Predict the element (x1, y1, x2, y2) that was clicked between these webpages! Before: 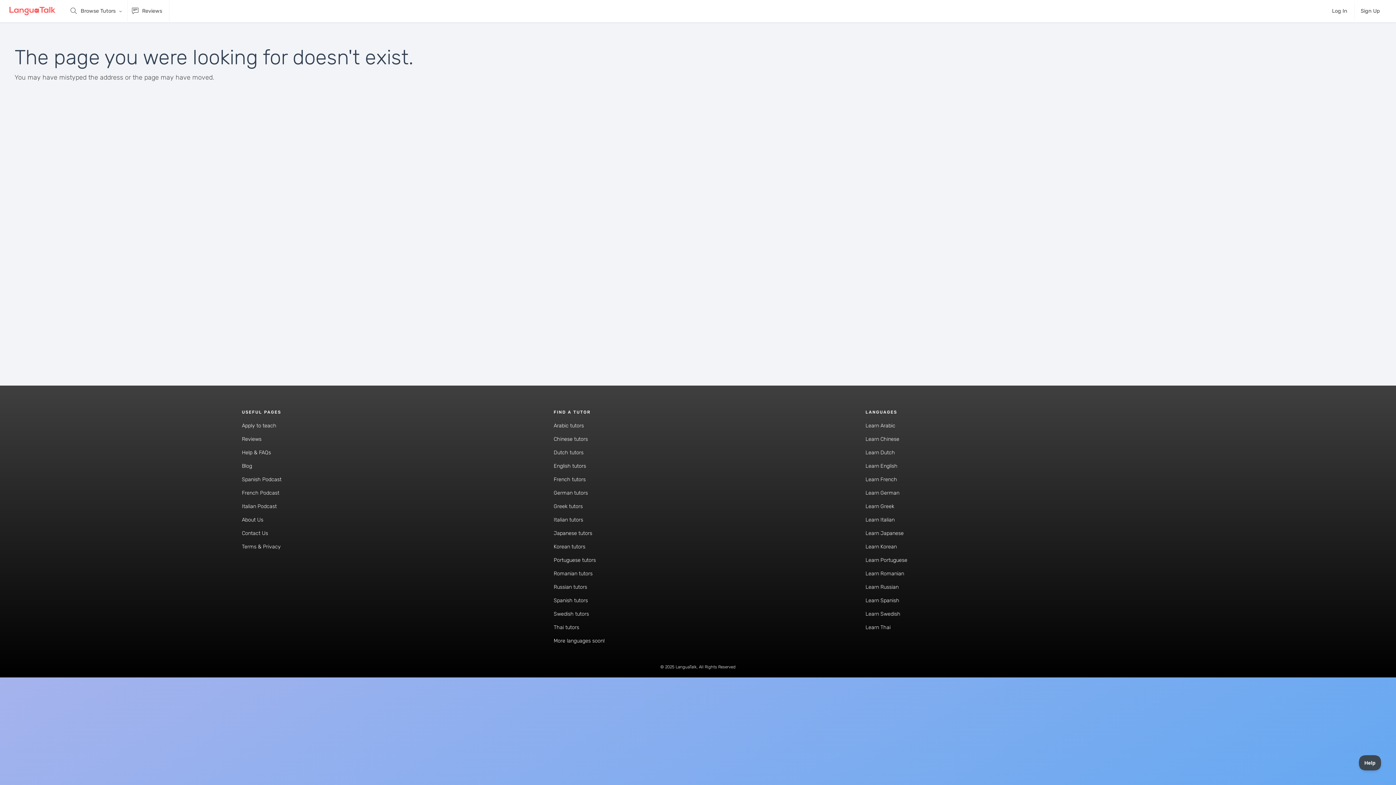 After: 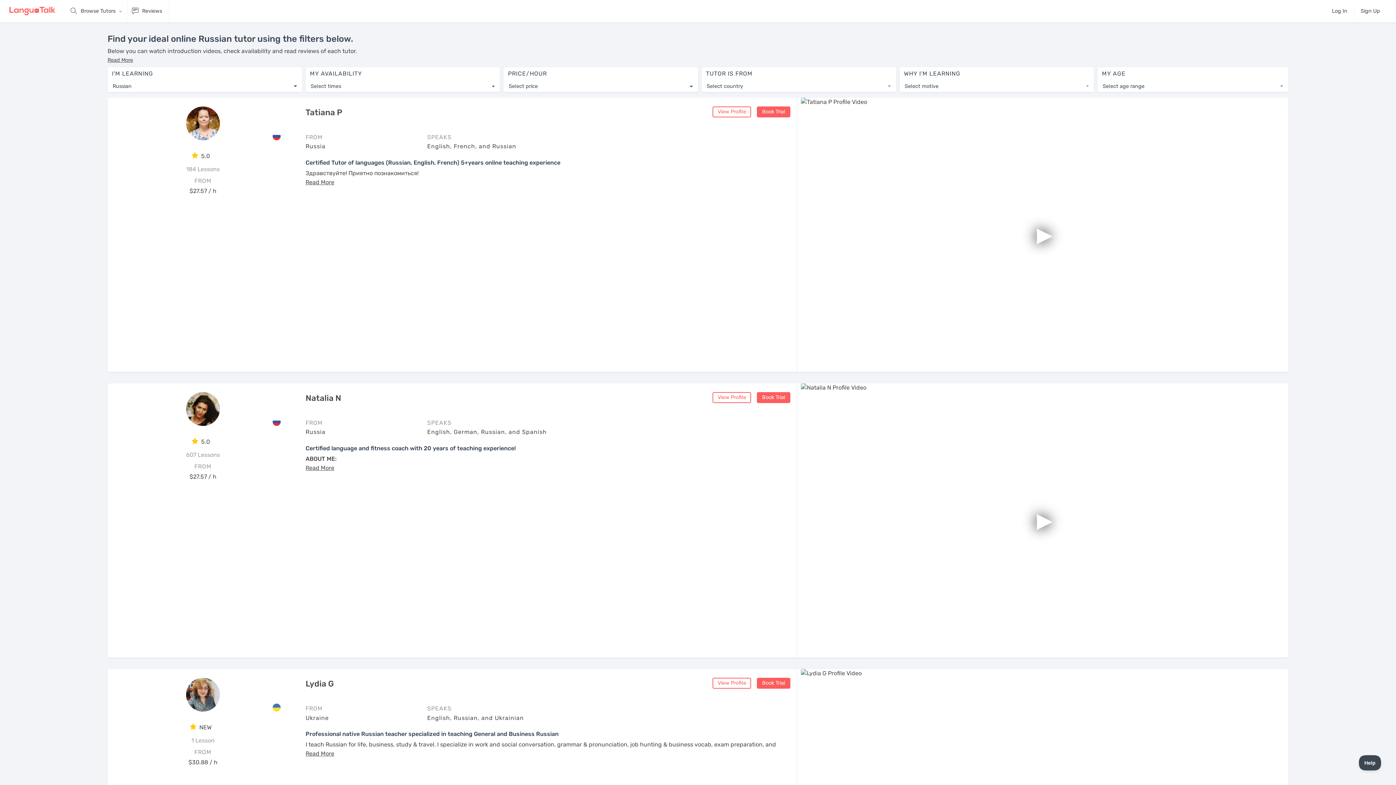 Action: label: Russian tutors bbox: (553, 584, 587, 590)